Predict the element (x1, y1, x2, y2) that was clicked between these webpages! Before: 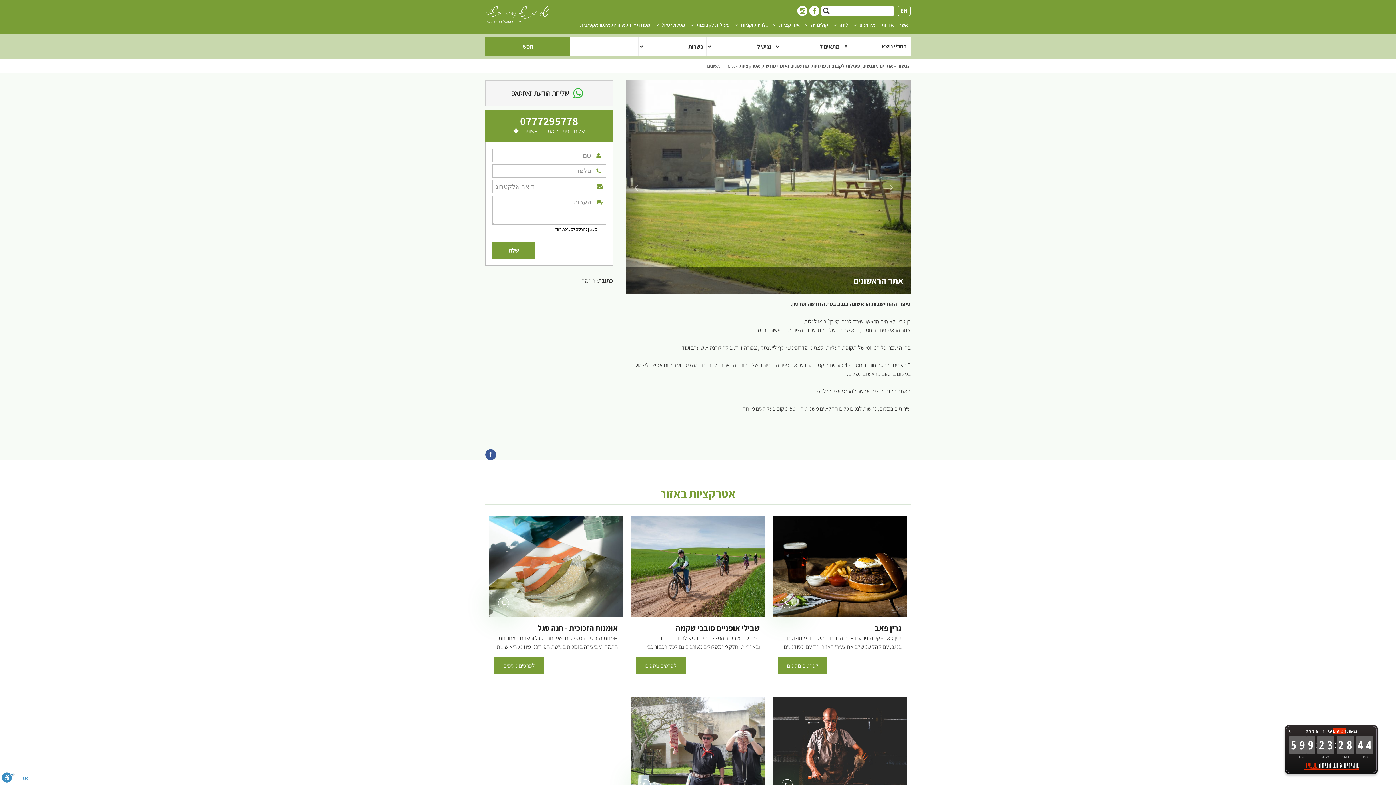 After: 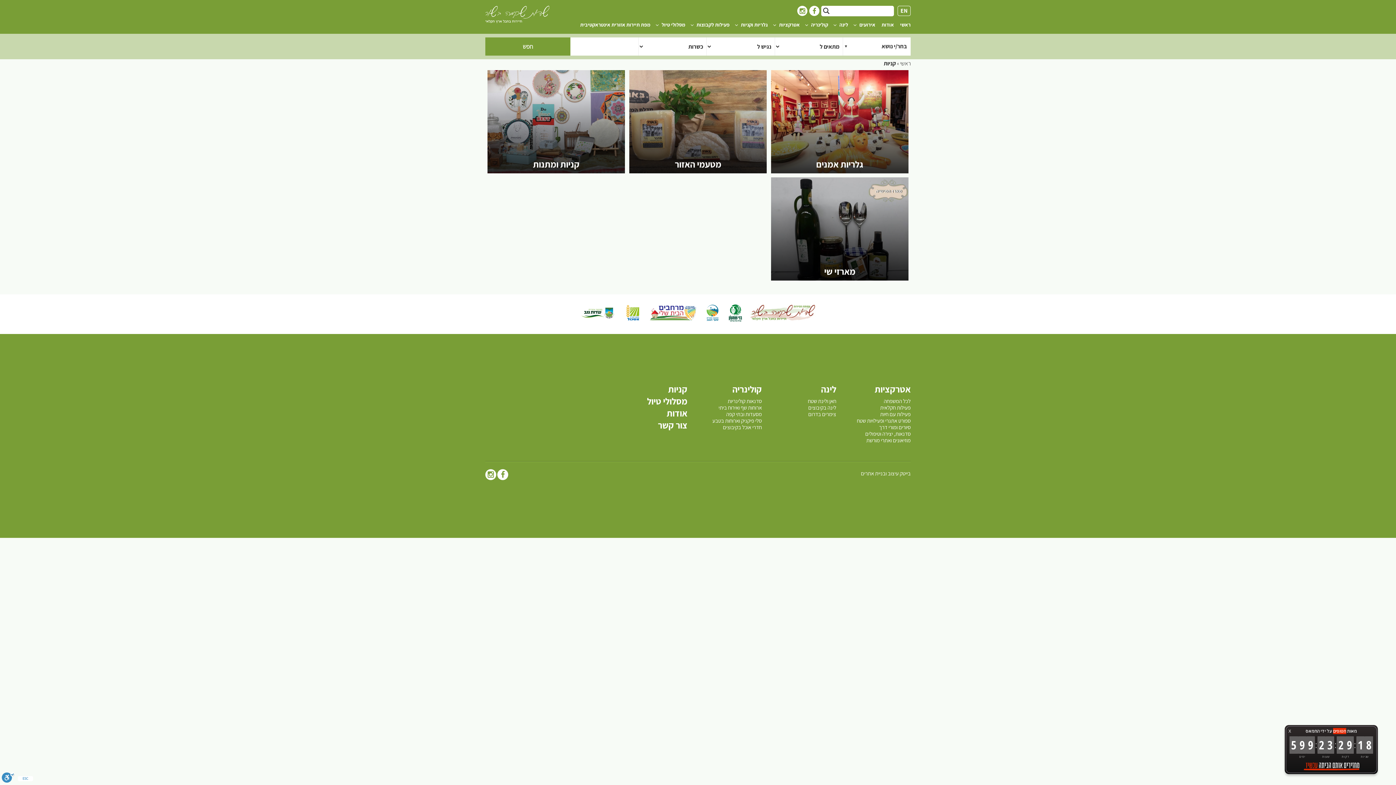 Action: bbox: (730, 16, 768, 33) label: גלריות וקניות